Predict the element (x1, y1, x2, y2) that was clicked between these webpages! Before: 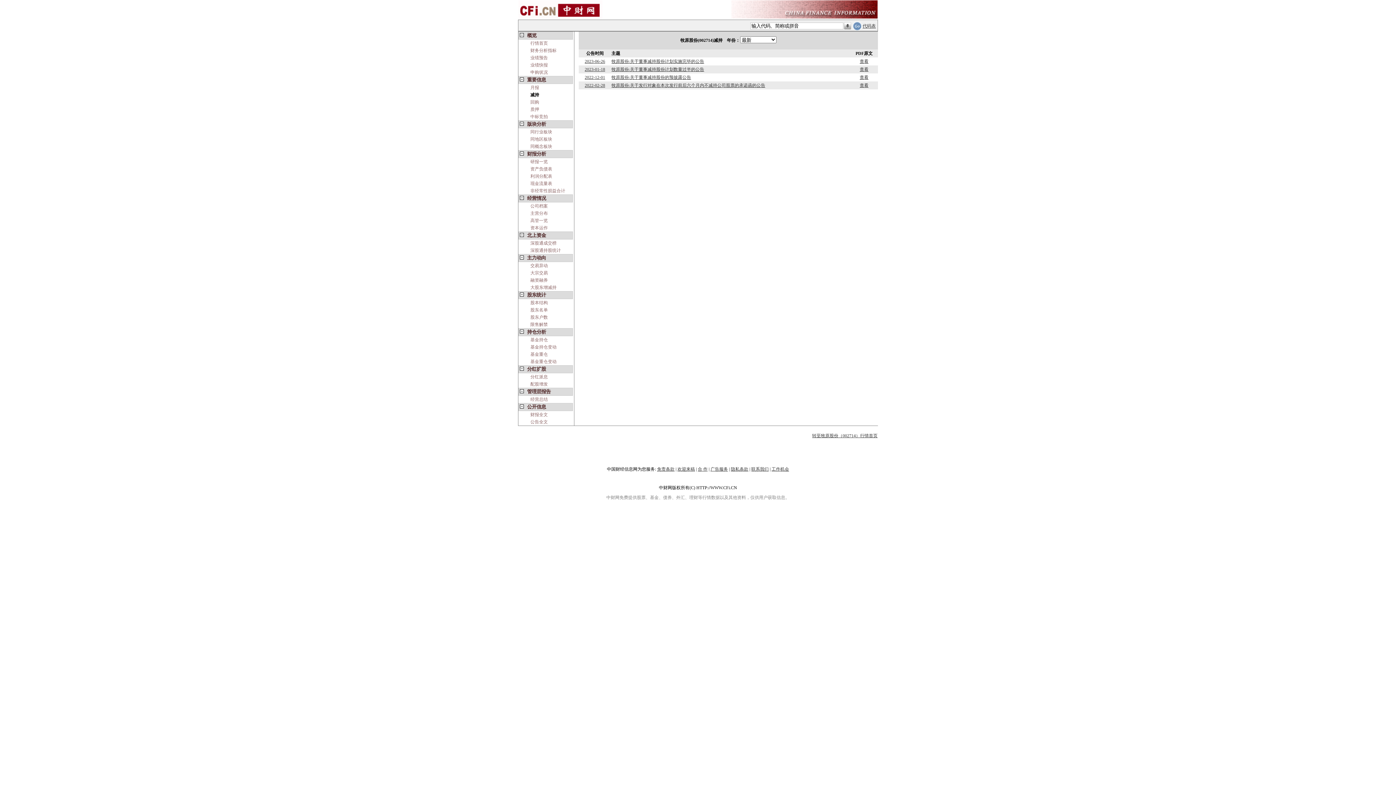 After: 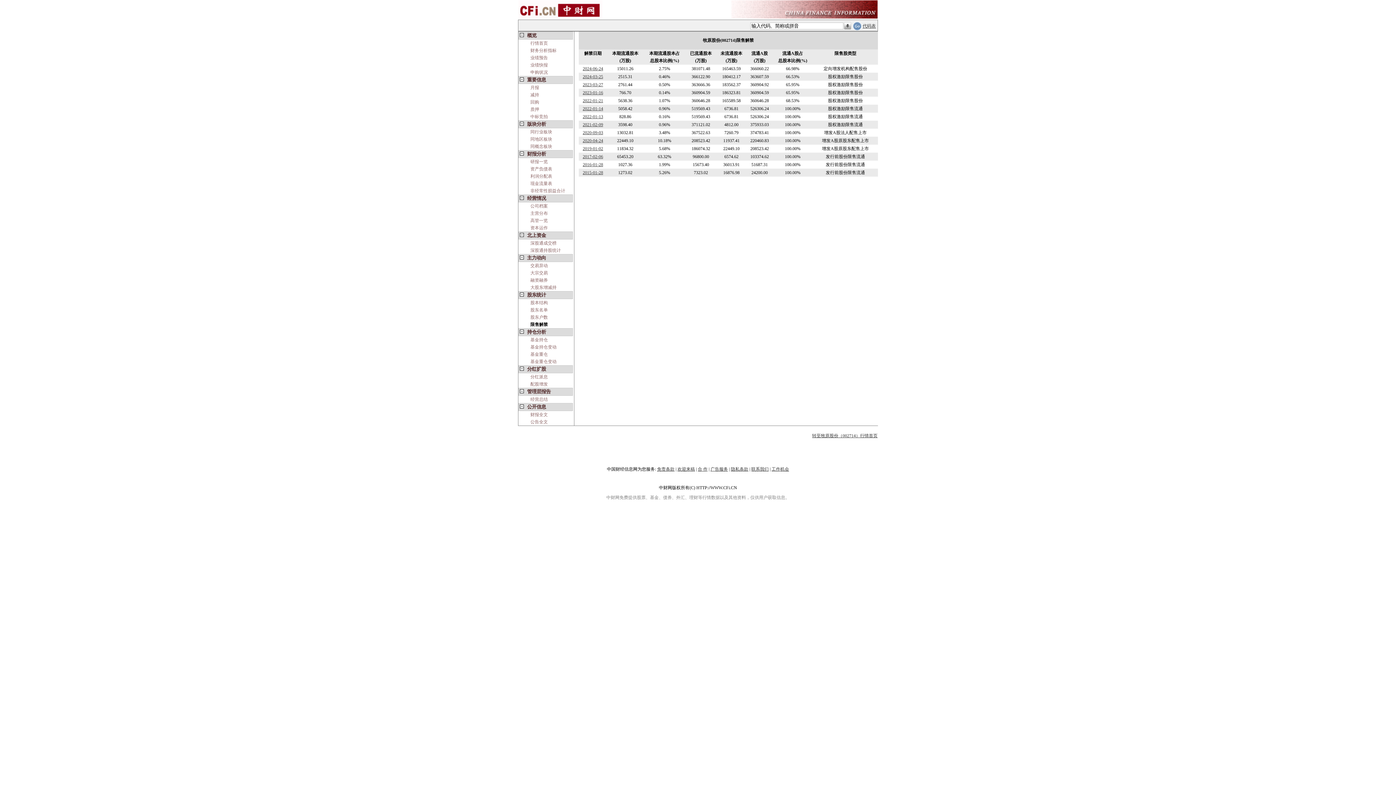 Action: label: 限售解禁 bbox: (530, 322, 548, 327)